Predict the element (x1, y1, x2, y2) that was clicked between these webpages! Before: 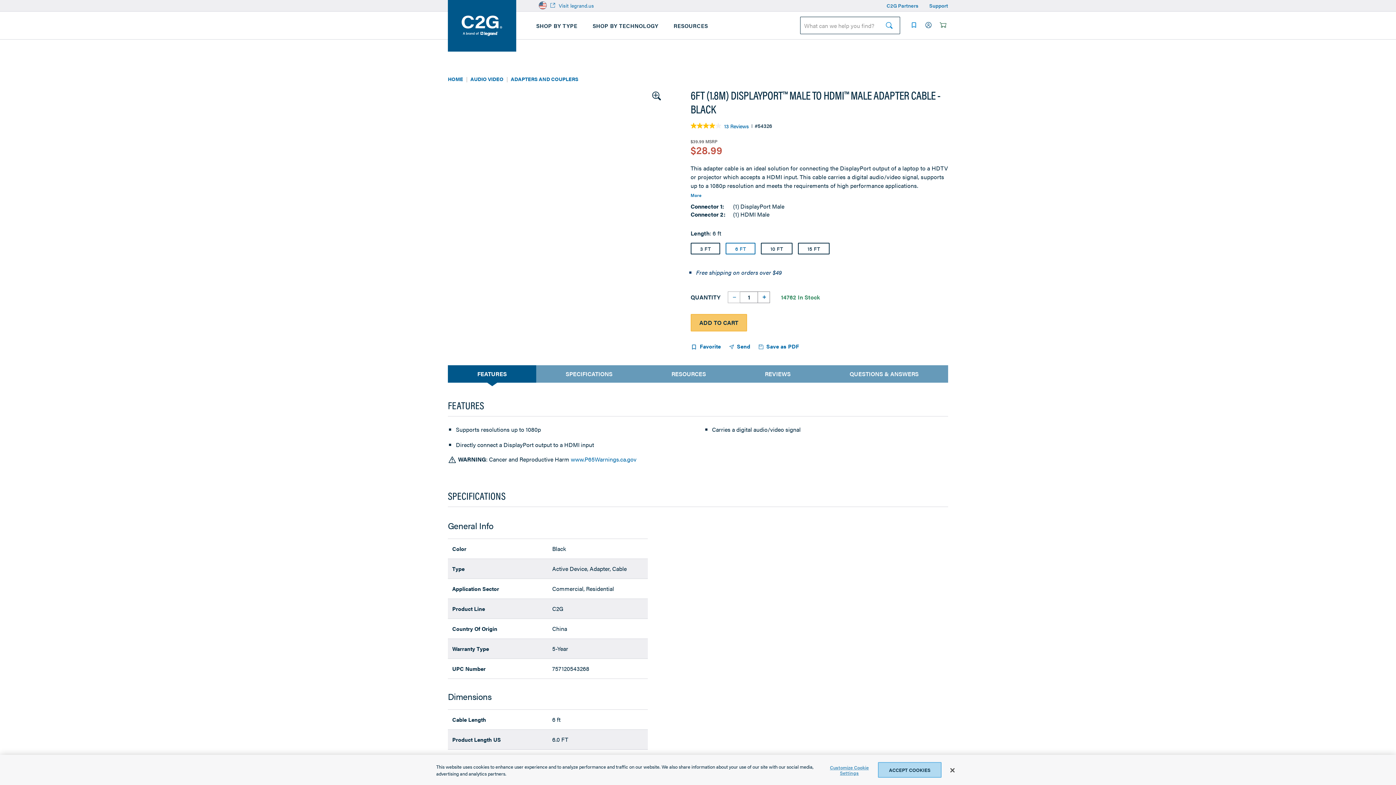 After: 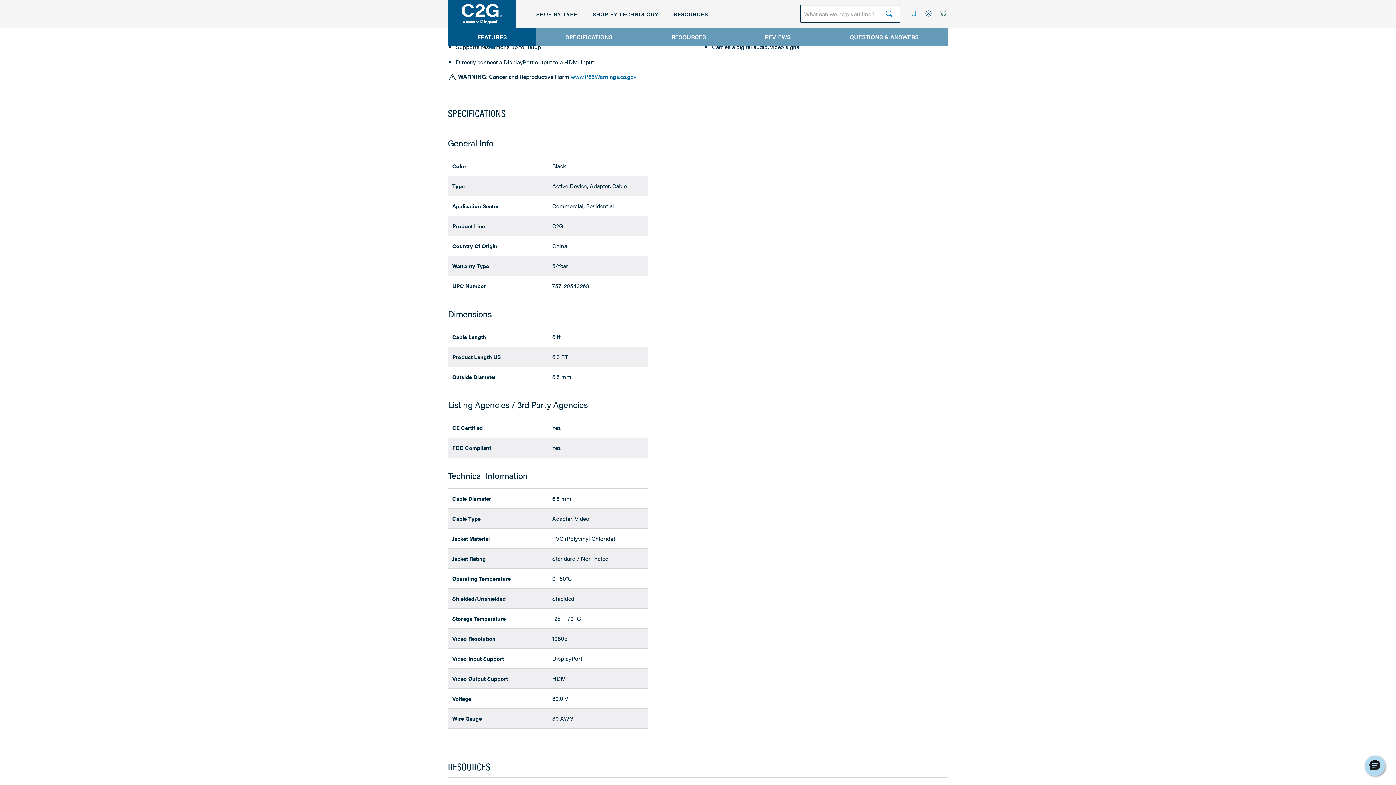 Action: bbox: (449, 366, 534, 381) label: CURRENT TAB:
FEATURES